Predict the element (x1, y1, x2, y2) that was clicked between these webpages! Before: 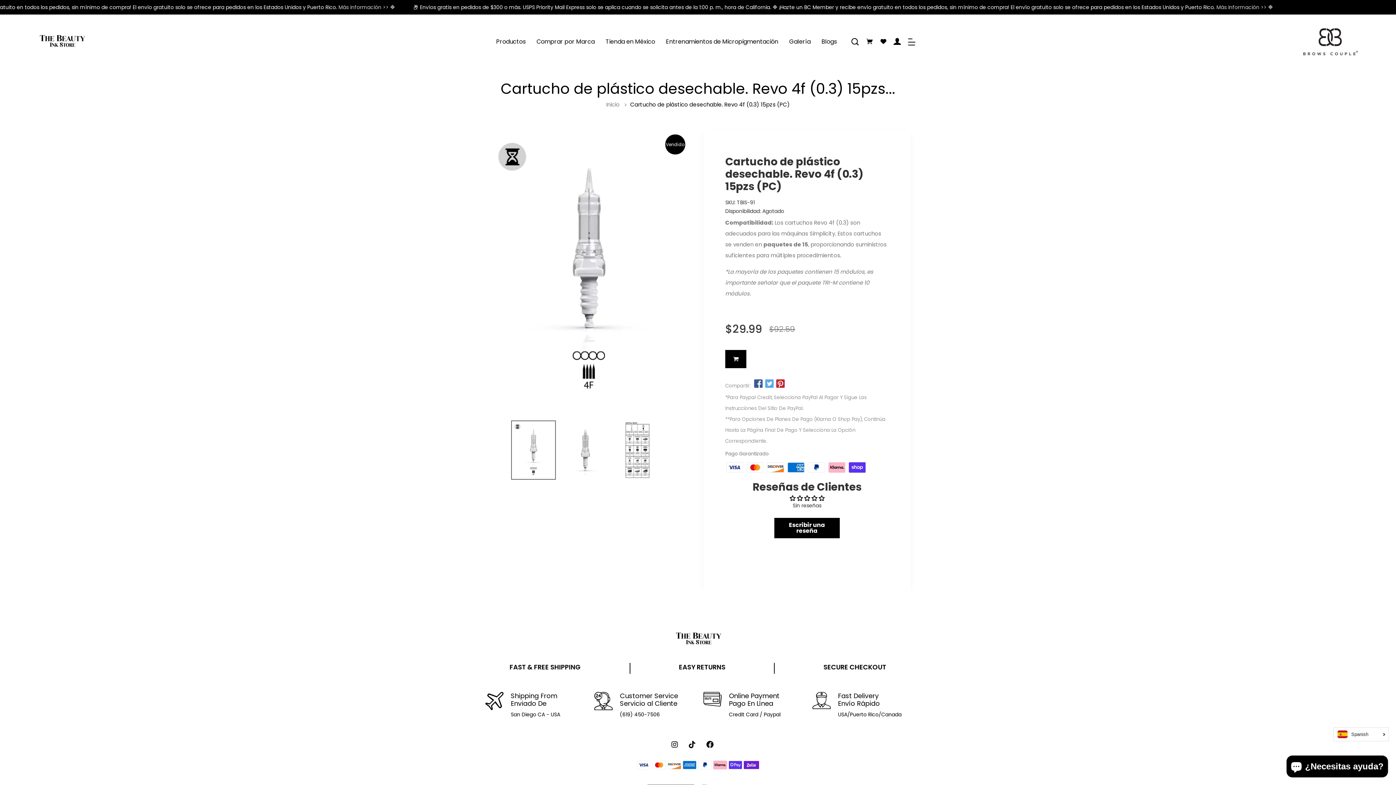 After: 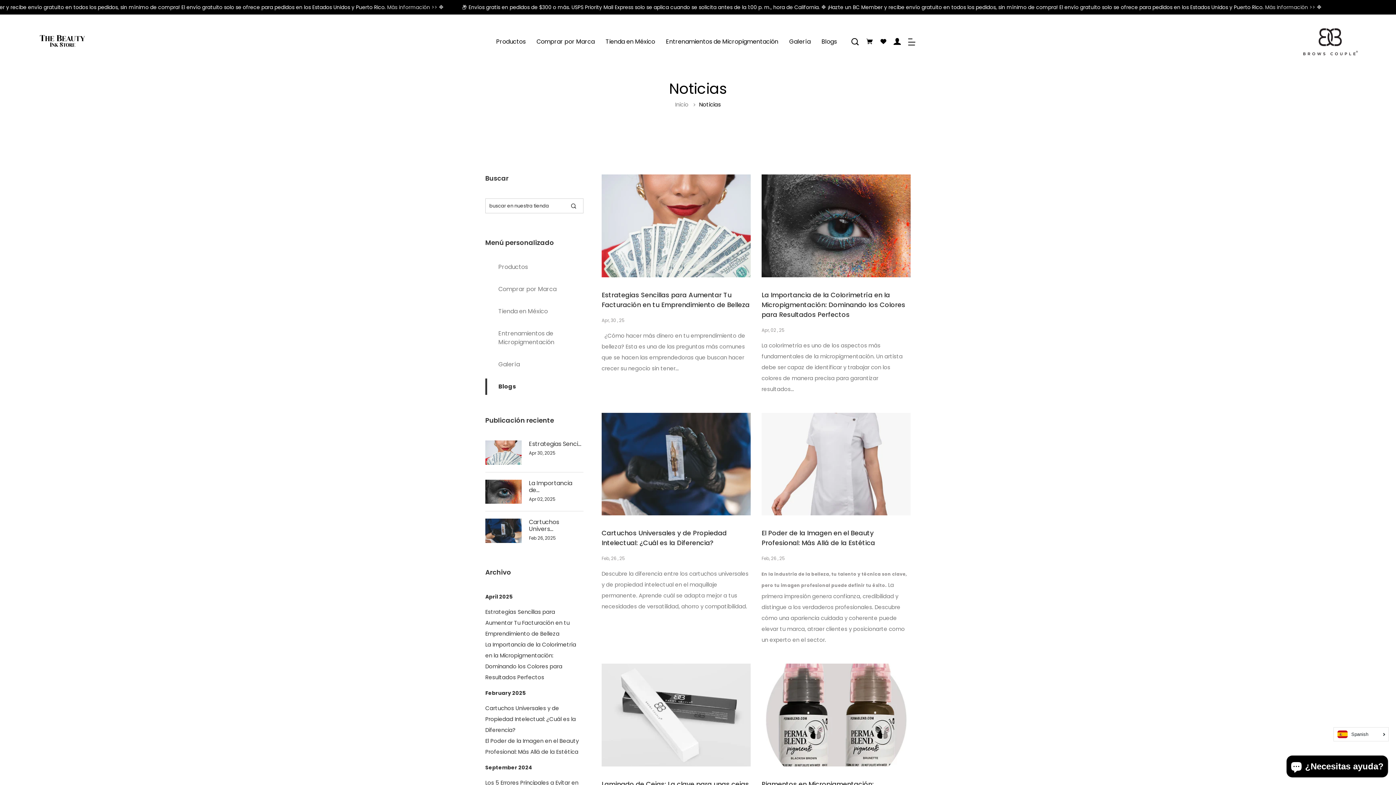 Action: bbox: (821, 23, 837, 60) label: Blogs